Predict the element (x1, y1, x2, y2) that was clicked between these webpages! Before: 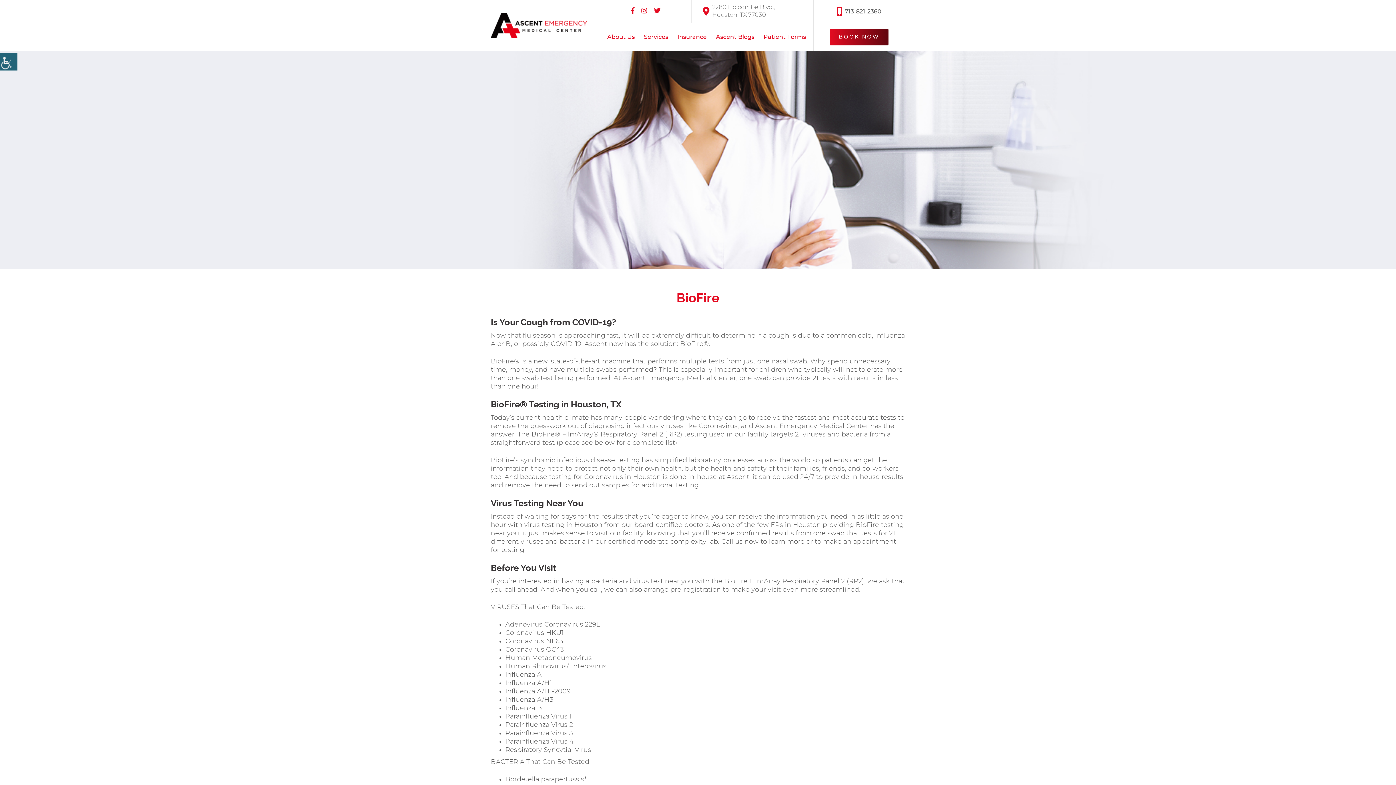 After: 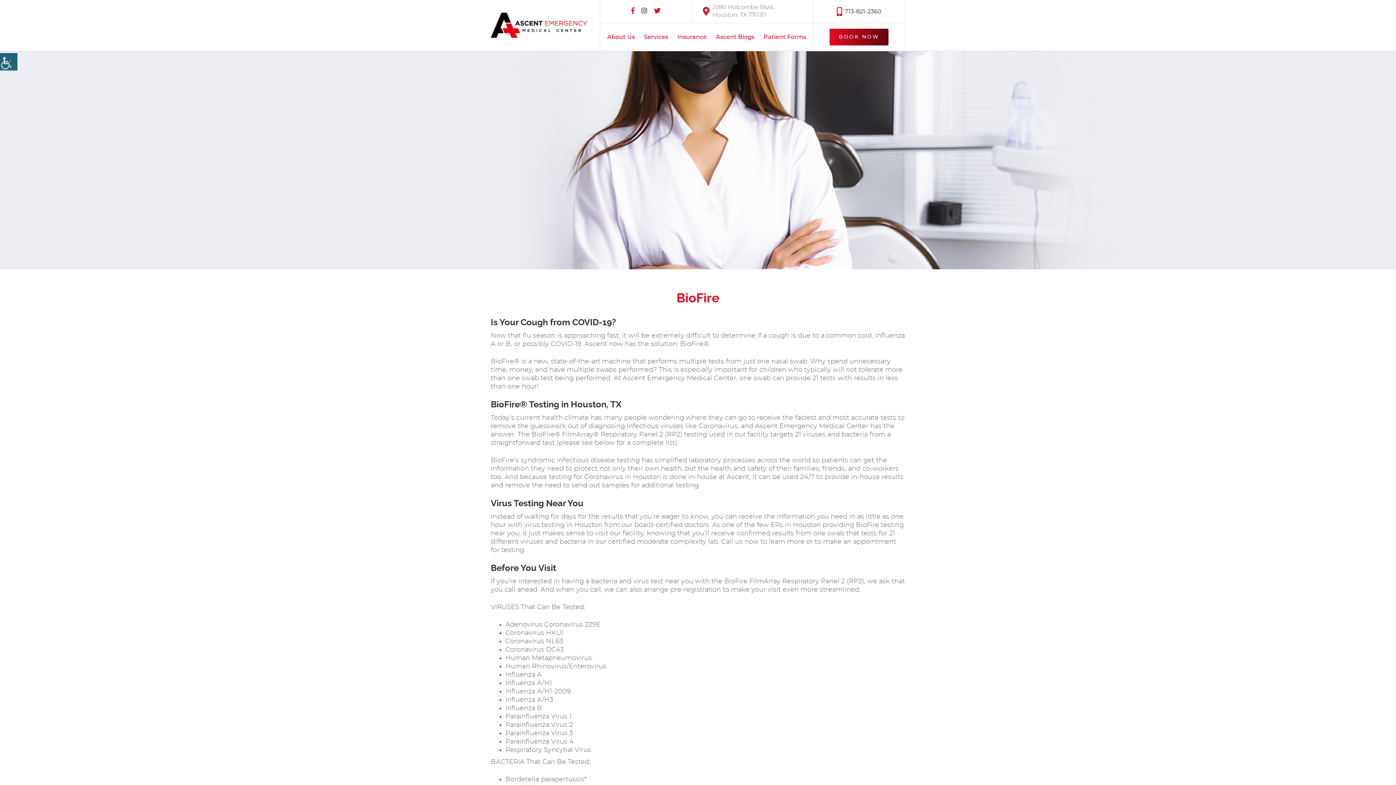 Action: bbox: (641, 7, 647, 14)